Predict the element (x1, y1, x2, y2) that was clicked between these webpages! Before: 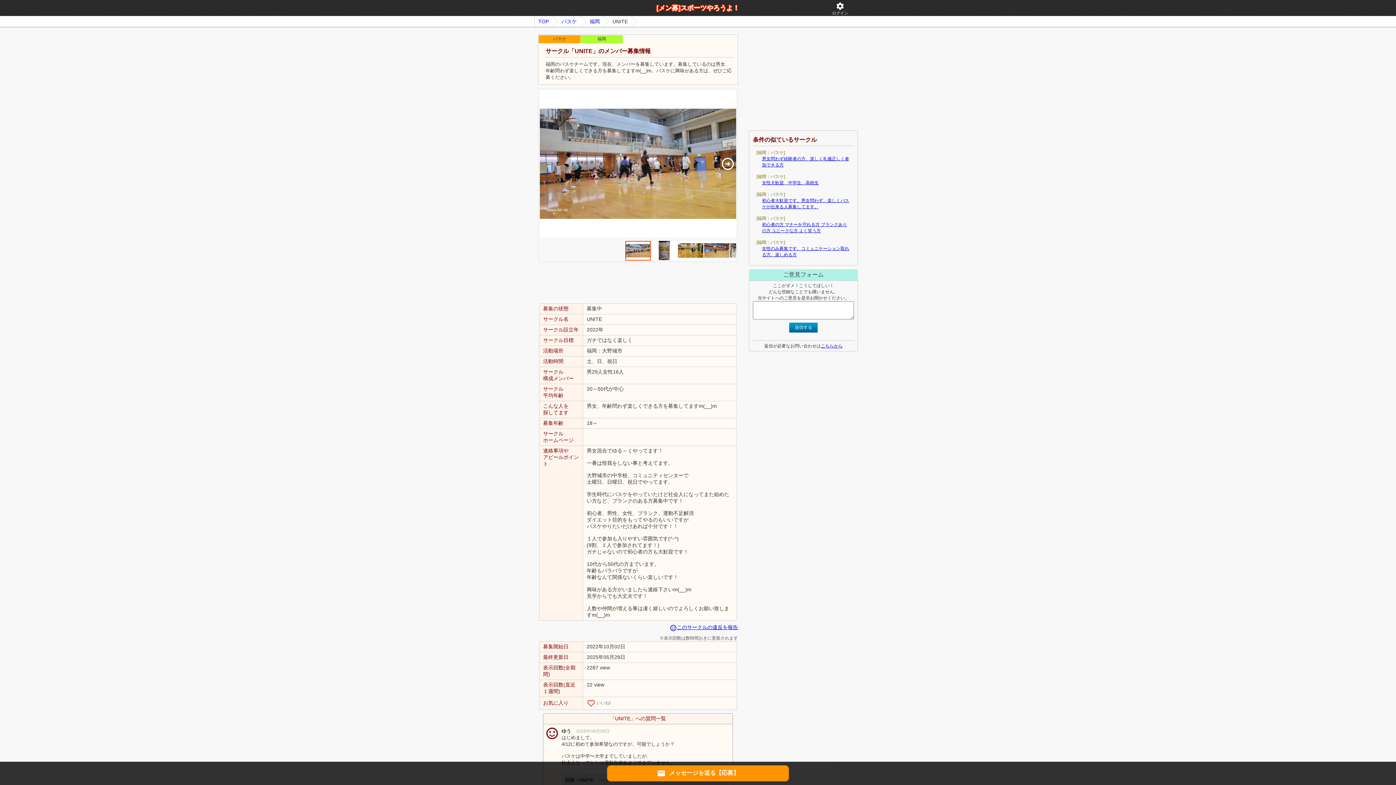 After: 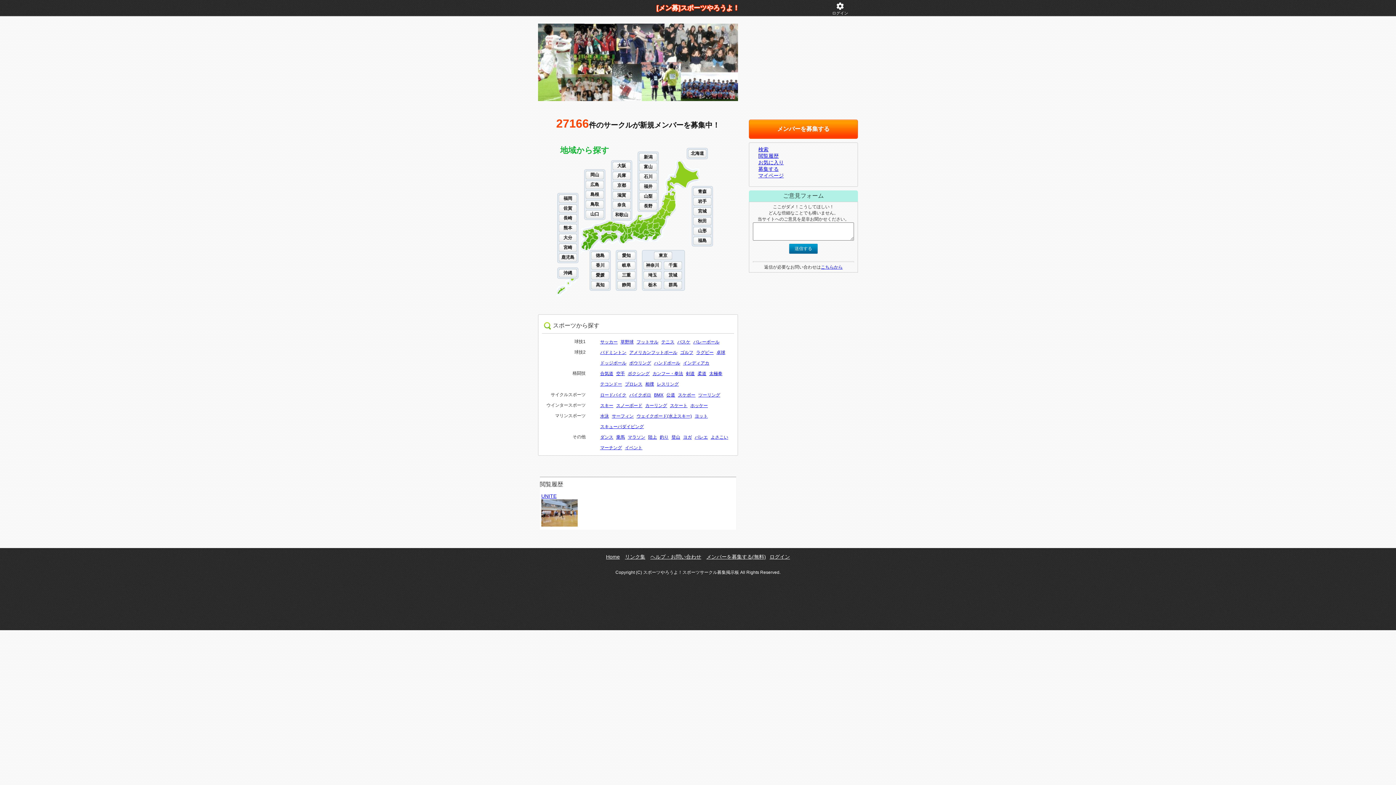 Action: label: TOP bbox: (538, 18, 549, 24)